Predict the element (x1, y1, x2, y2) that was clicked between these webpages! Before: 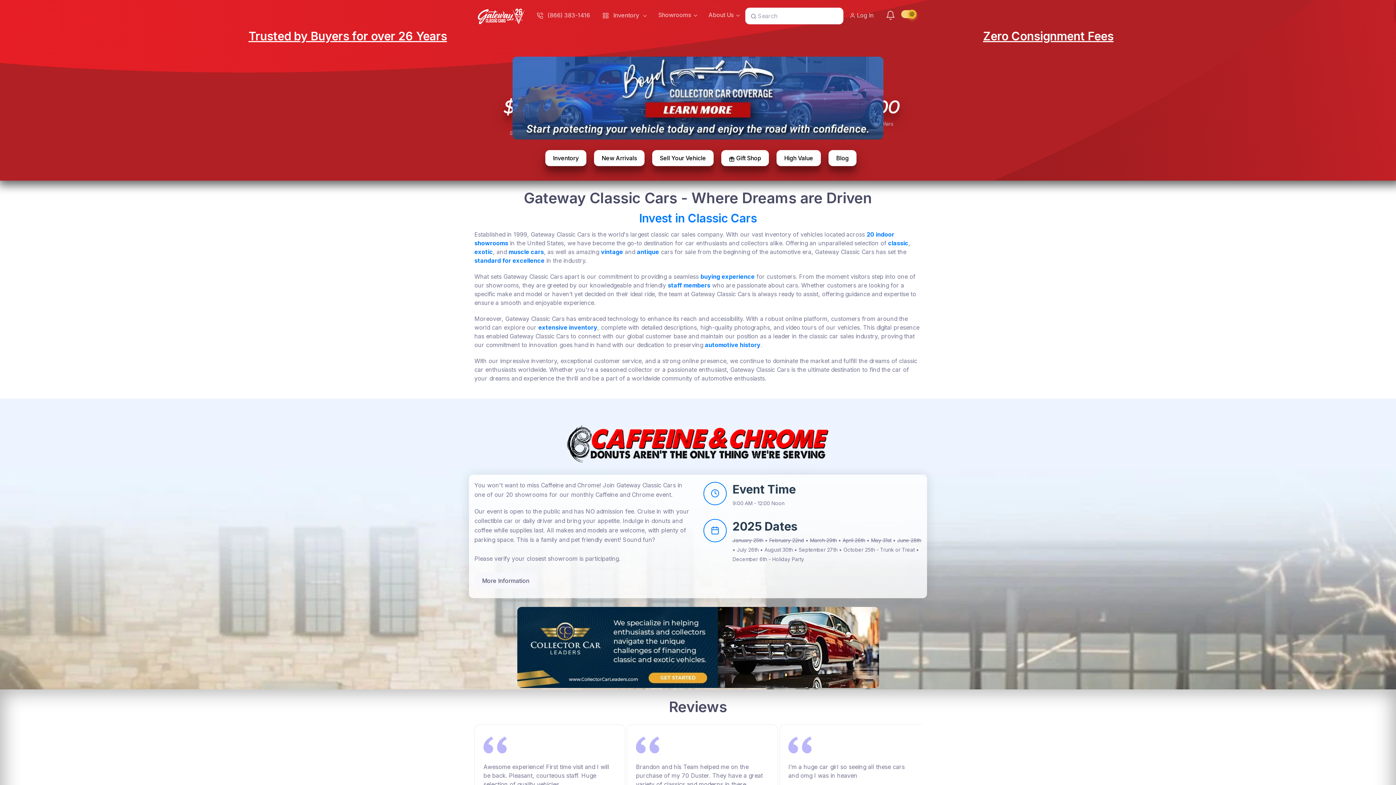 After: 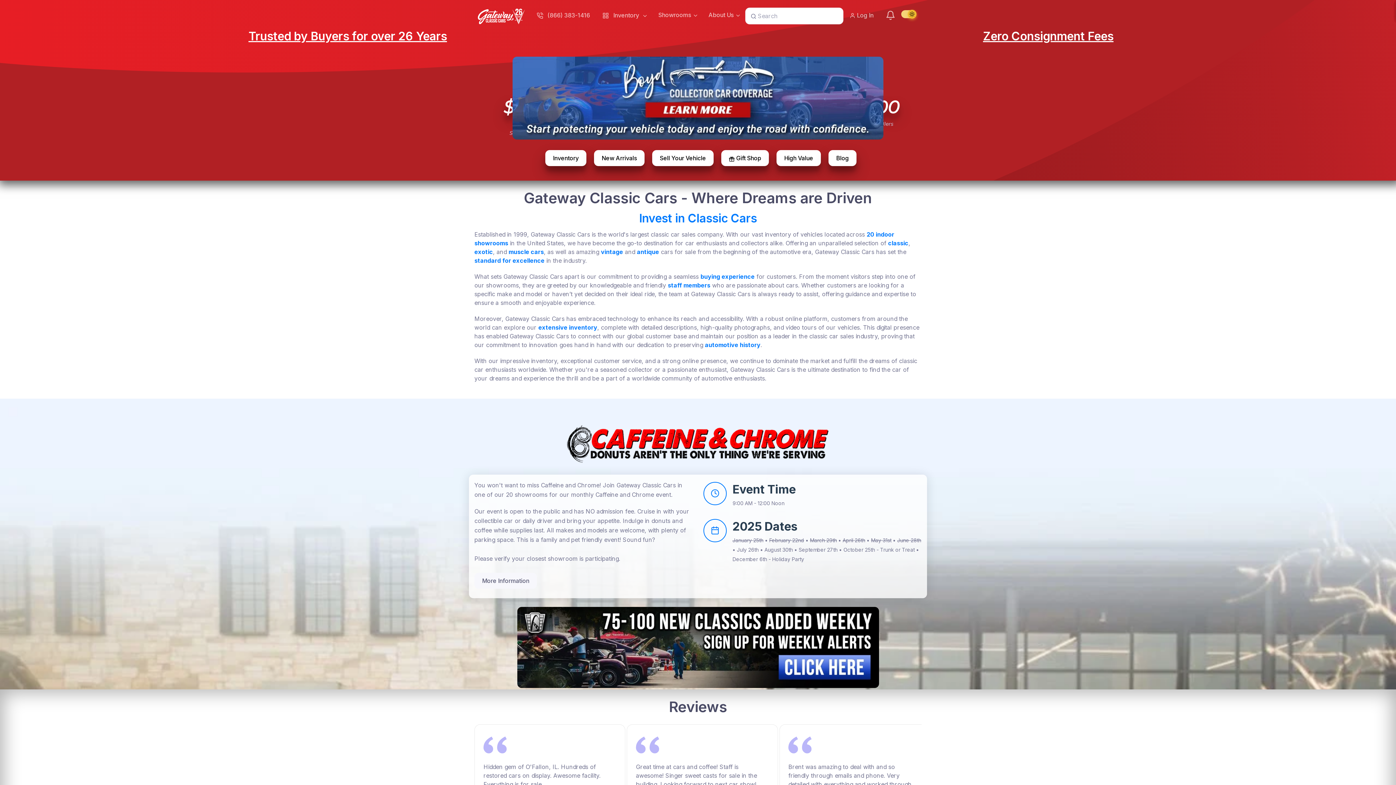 Action: bbox: (732, 519, 797, 533) label: 2025 Dates